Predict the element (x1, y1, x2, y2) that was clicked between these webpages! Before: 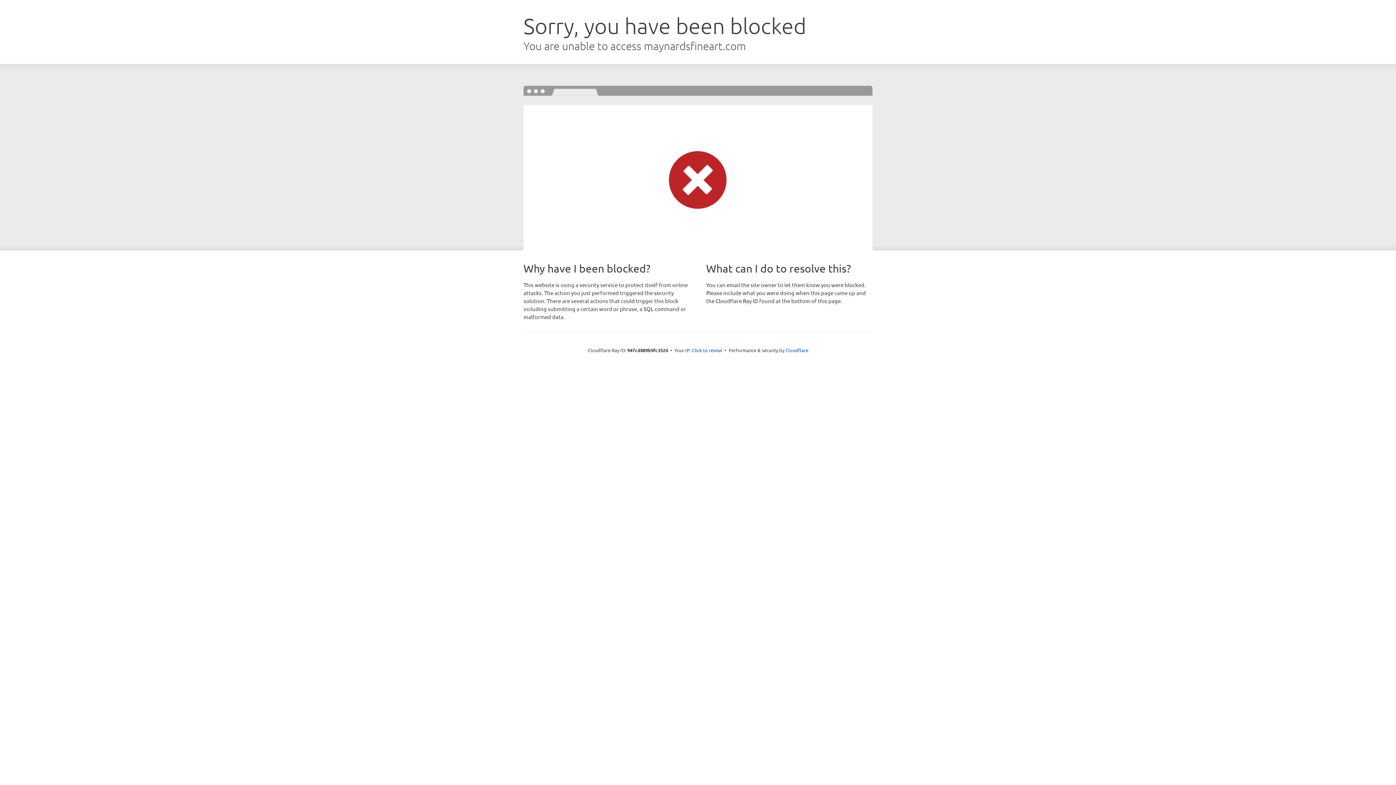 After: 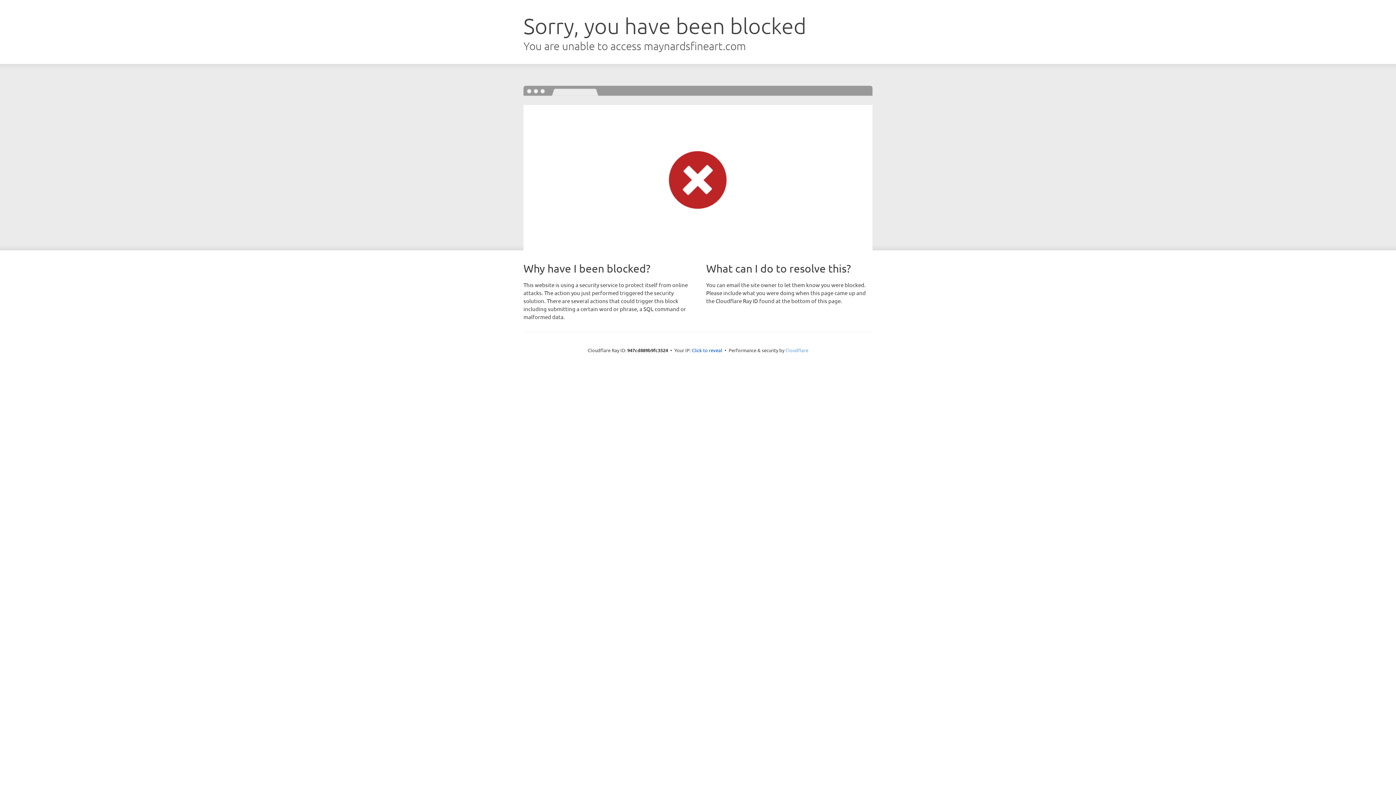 Action: bbox: (785, 347, 808, 353) label: Cloudflare